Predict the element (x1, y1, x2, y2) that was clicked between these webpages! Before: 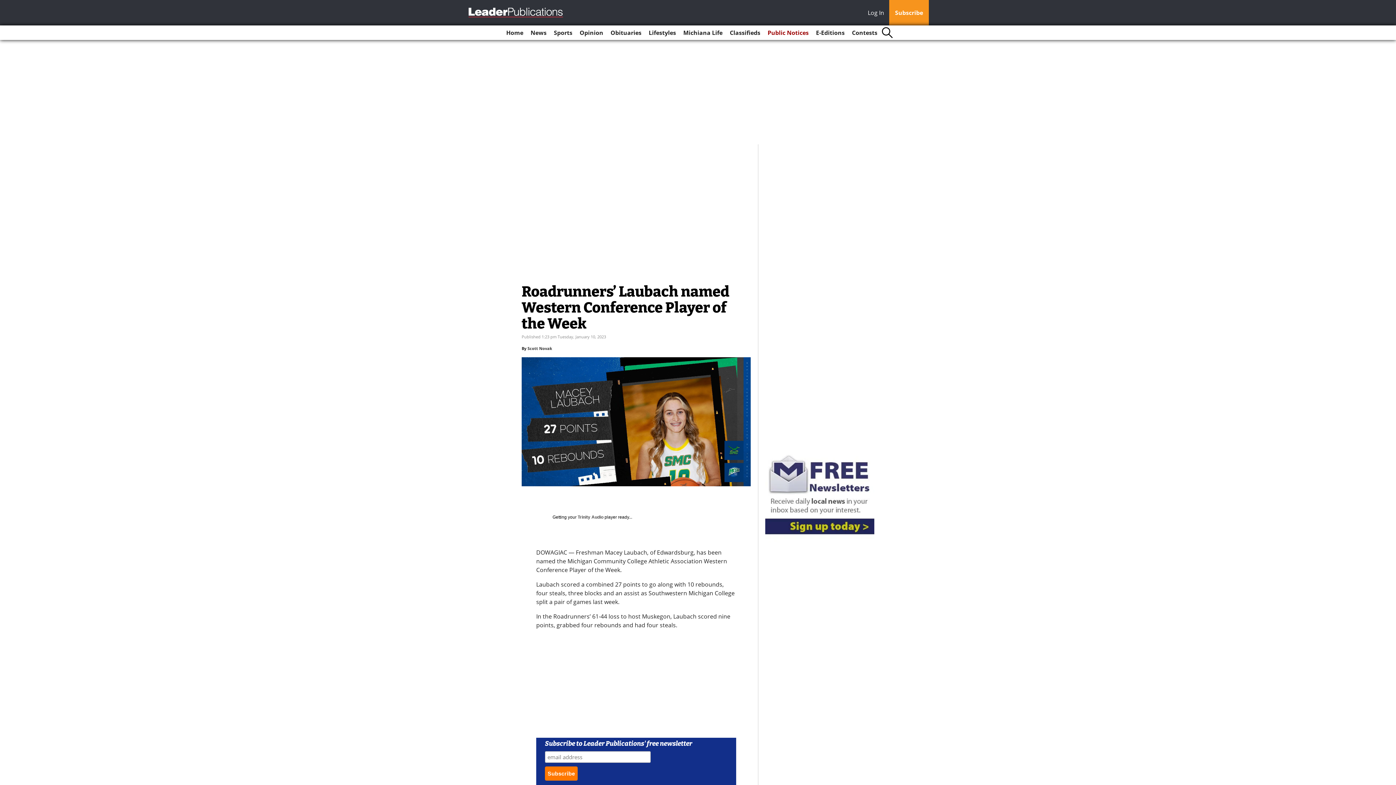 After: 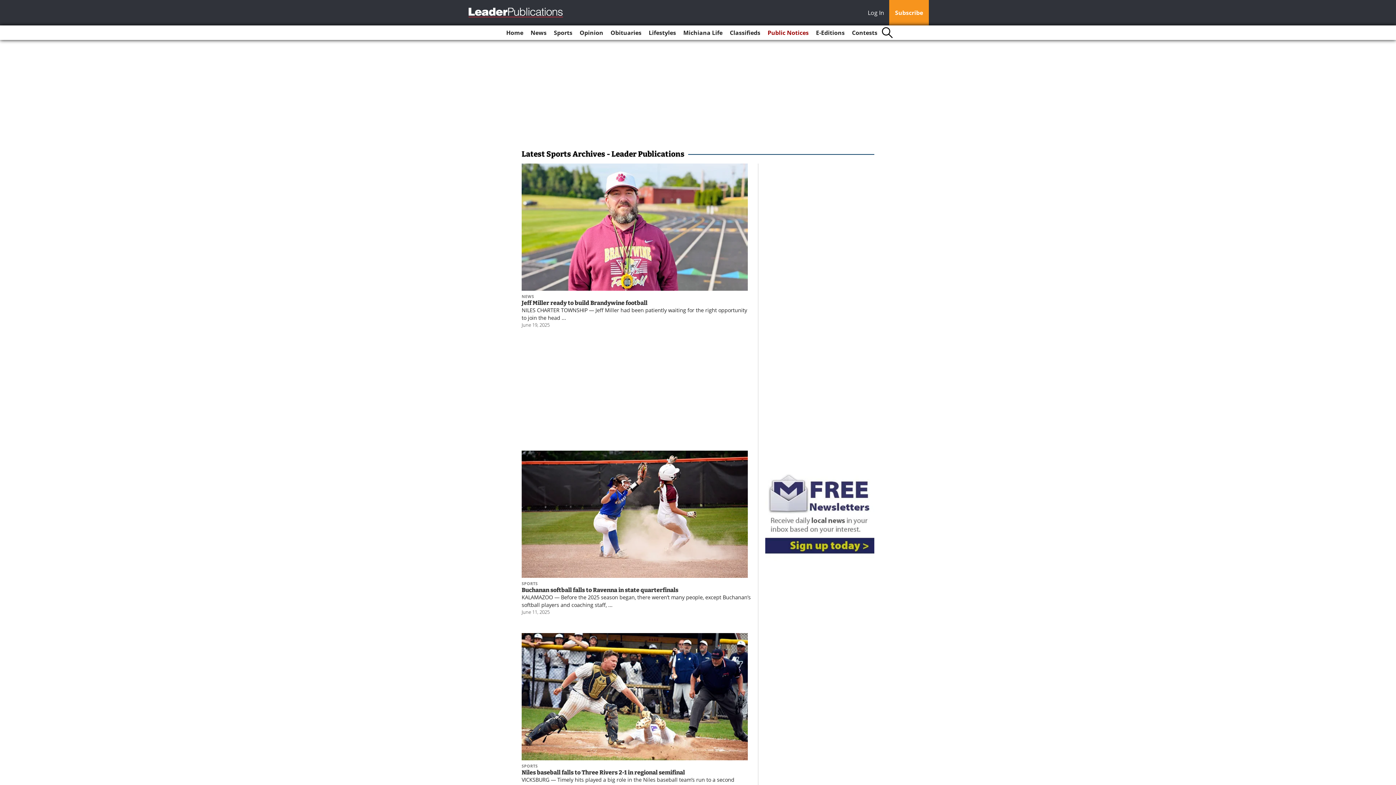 Action: label: Sports bbox: (551, 25, 575, 40)